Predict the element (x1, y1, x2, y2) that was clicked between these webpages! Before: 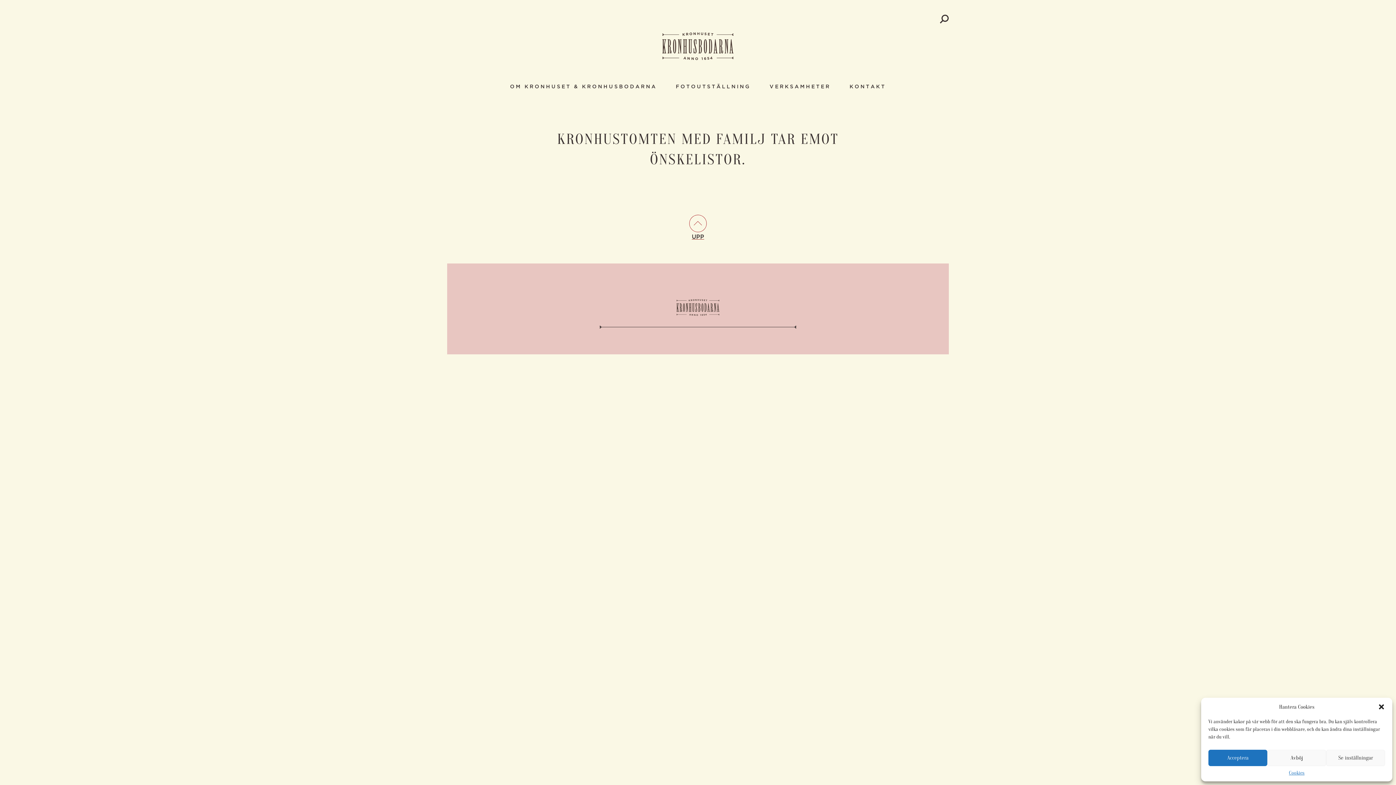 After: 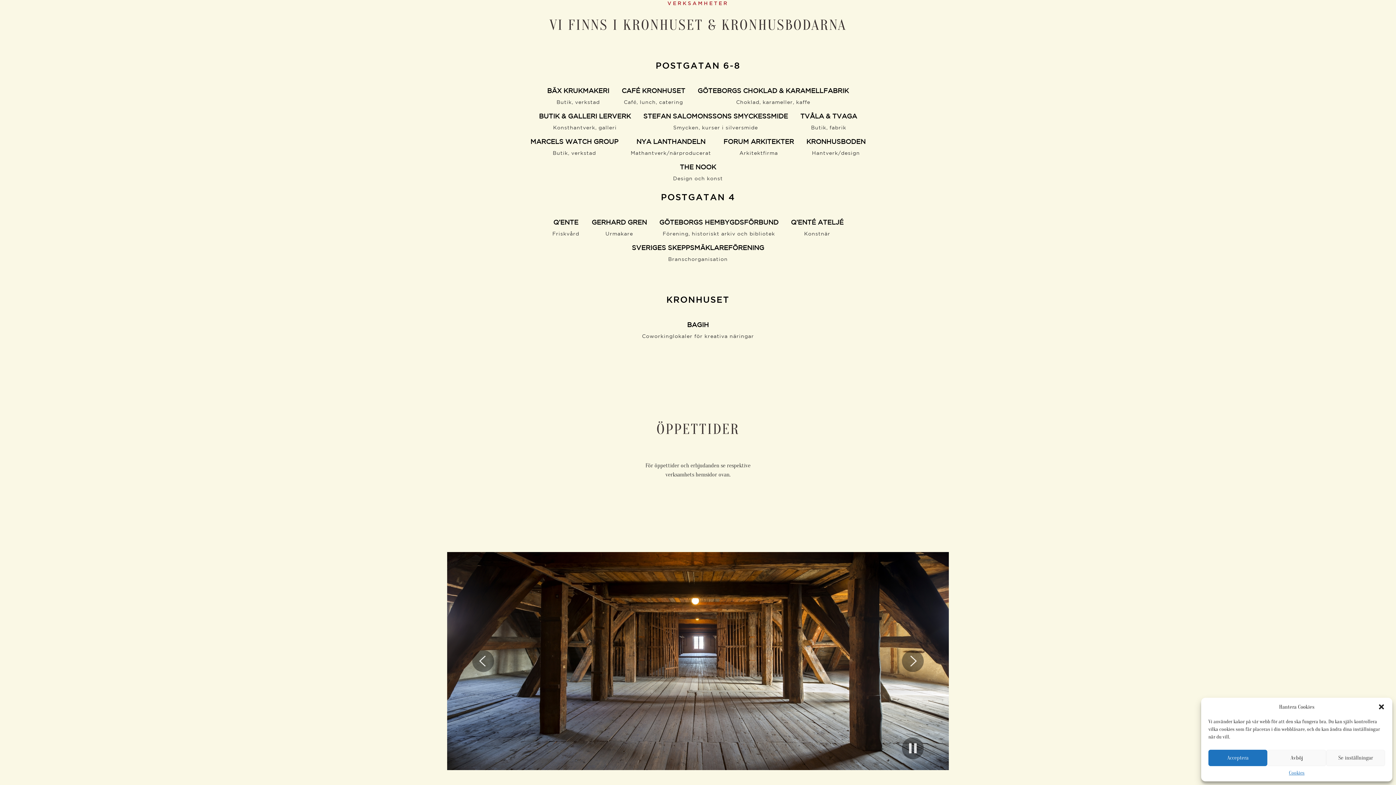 Action: label: VERKSAMHETER bbox: (769, 78, 830, 90)